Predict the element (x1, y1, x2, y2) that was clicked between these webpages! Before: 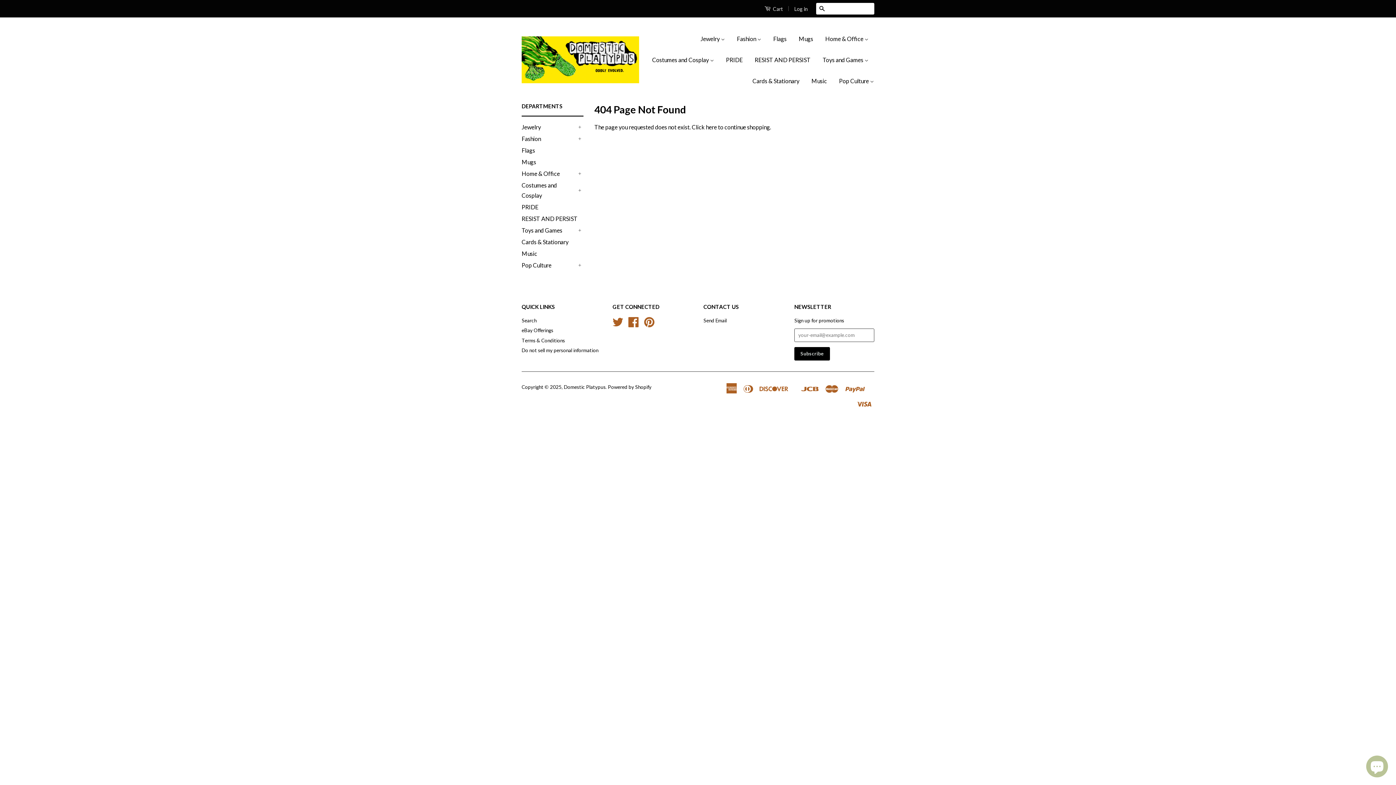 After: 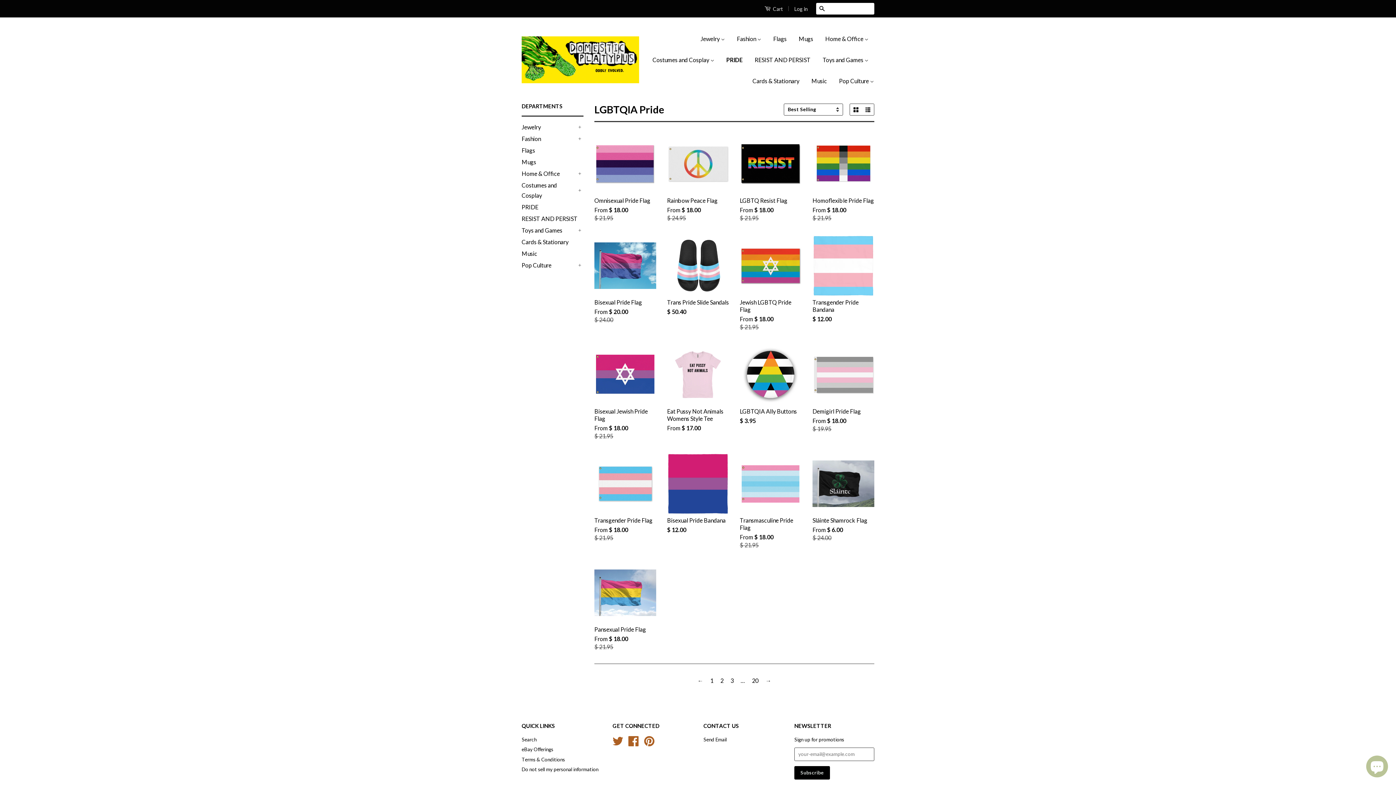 Action: bbox: (720, 49, 748, 70) label: PRIDE